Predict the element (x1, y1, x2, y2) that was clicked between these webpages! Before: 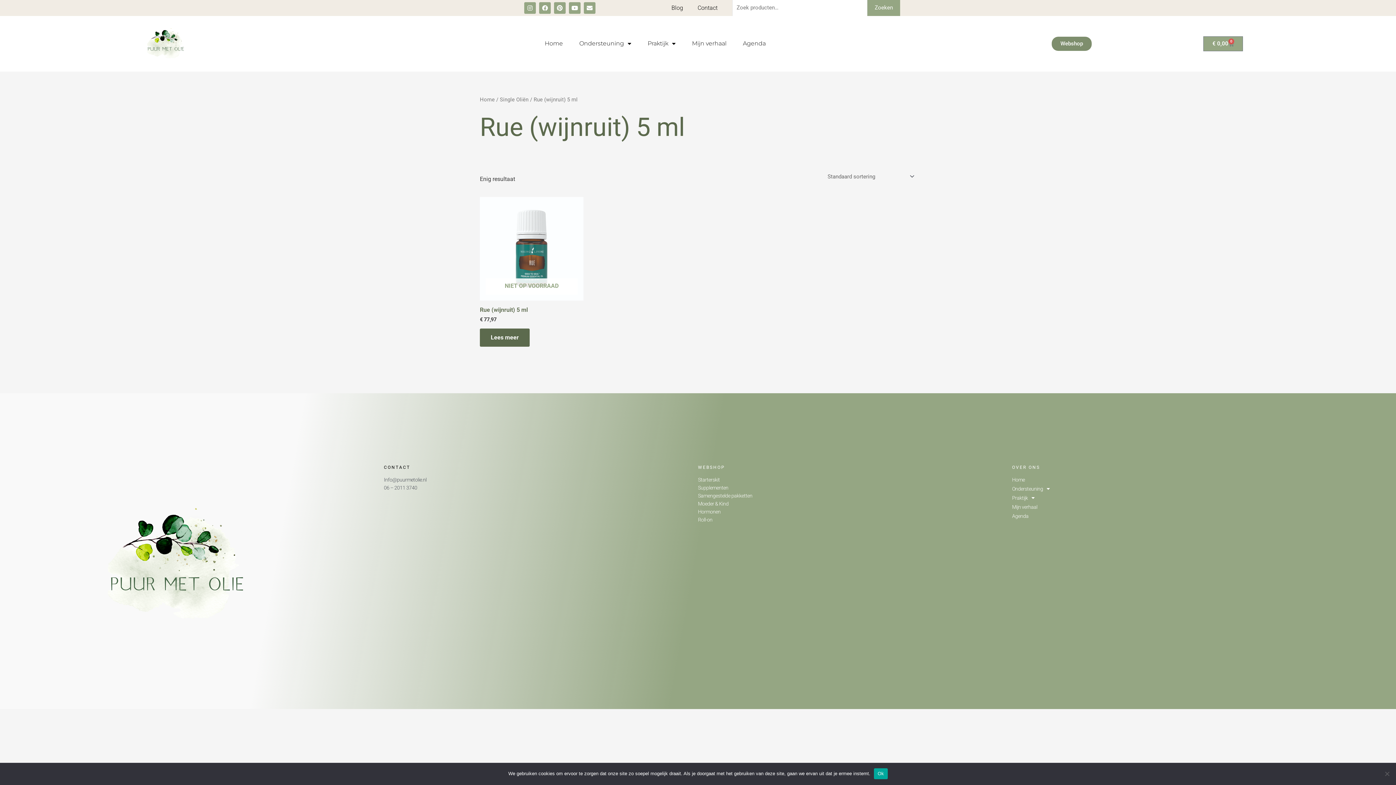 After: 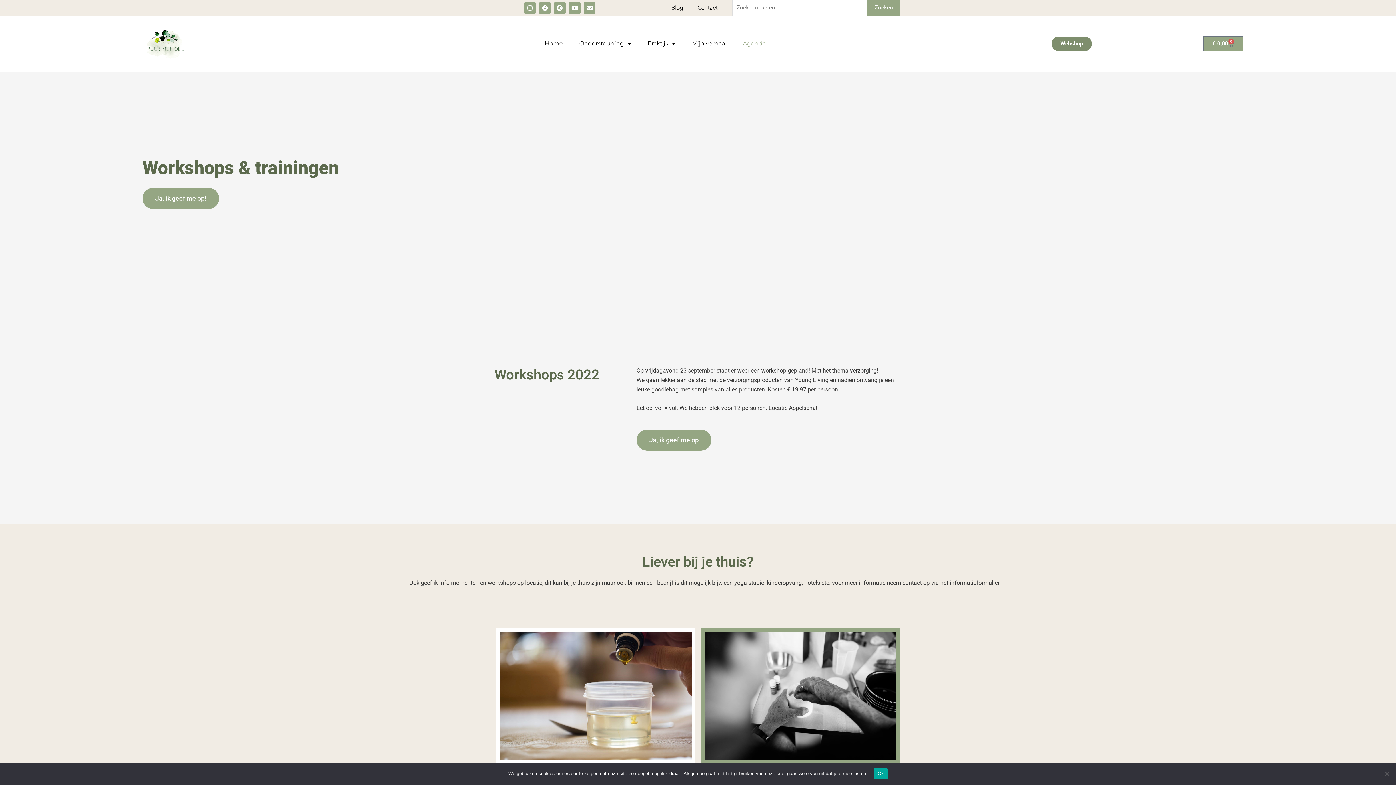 Action: label: Agenda bbox: (1012, 512, 1326, 520)